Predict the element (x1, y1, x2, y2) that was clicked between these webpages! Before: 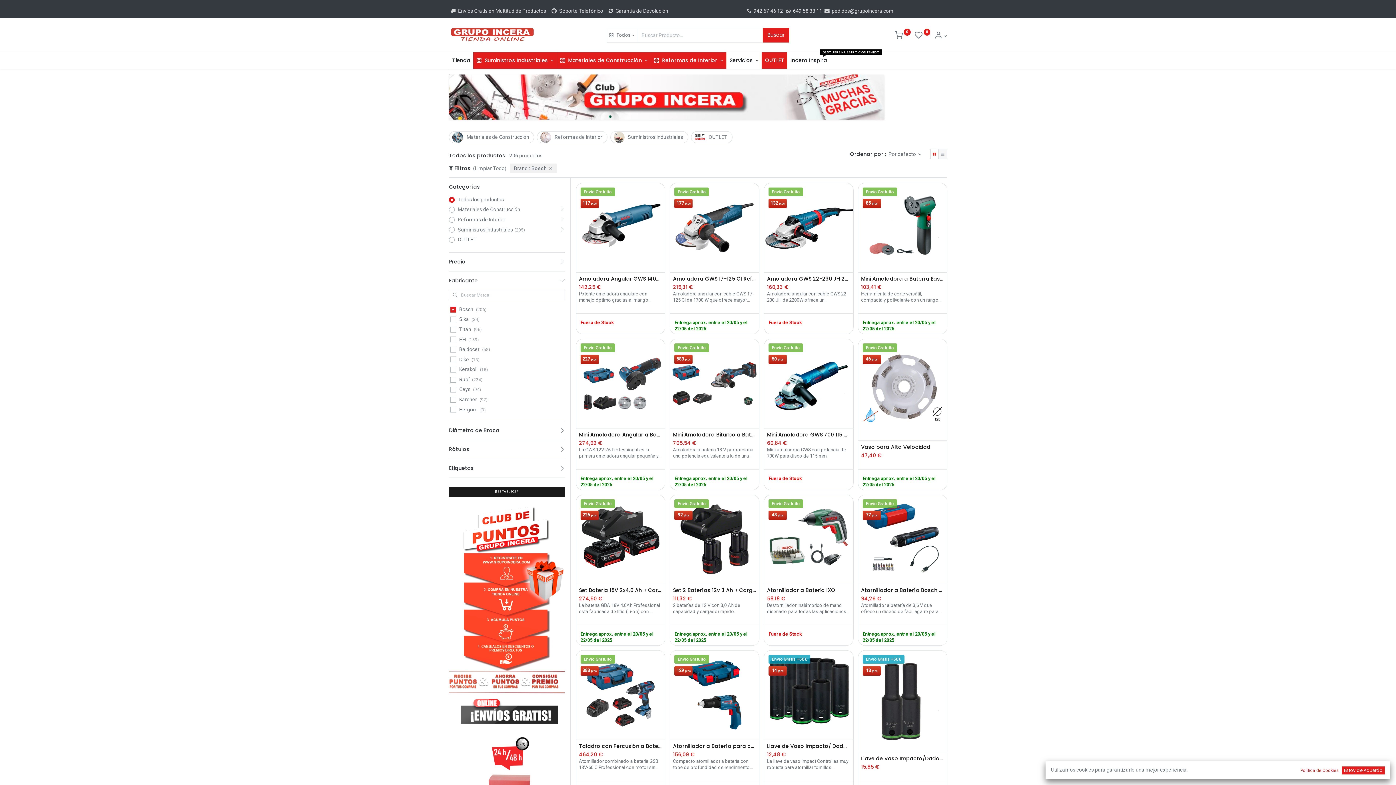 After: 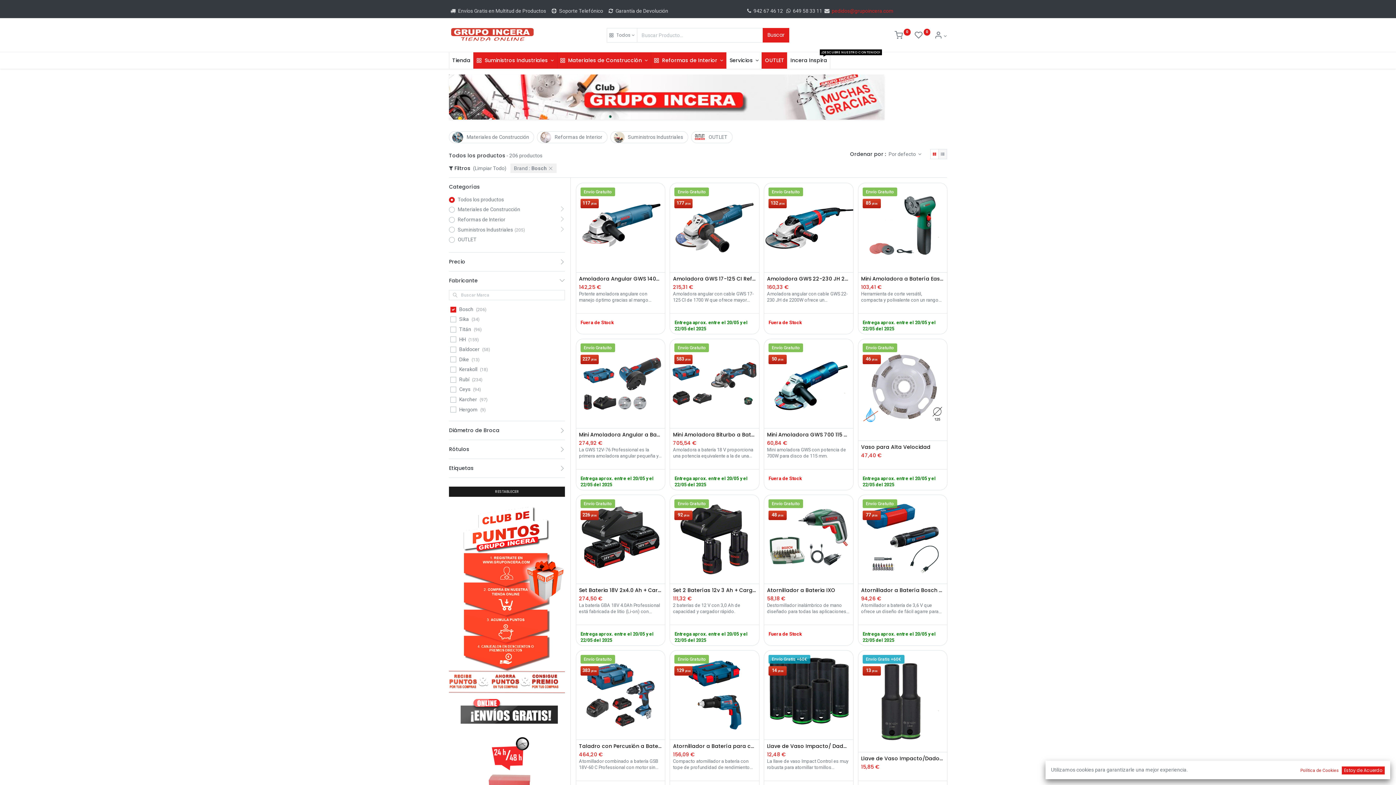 Action: bbox: (829, 7, 893, 13) label:   pedidos@grupoincera.com